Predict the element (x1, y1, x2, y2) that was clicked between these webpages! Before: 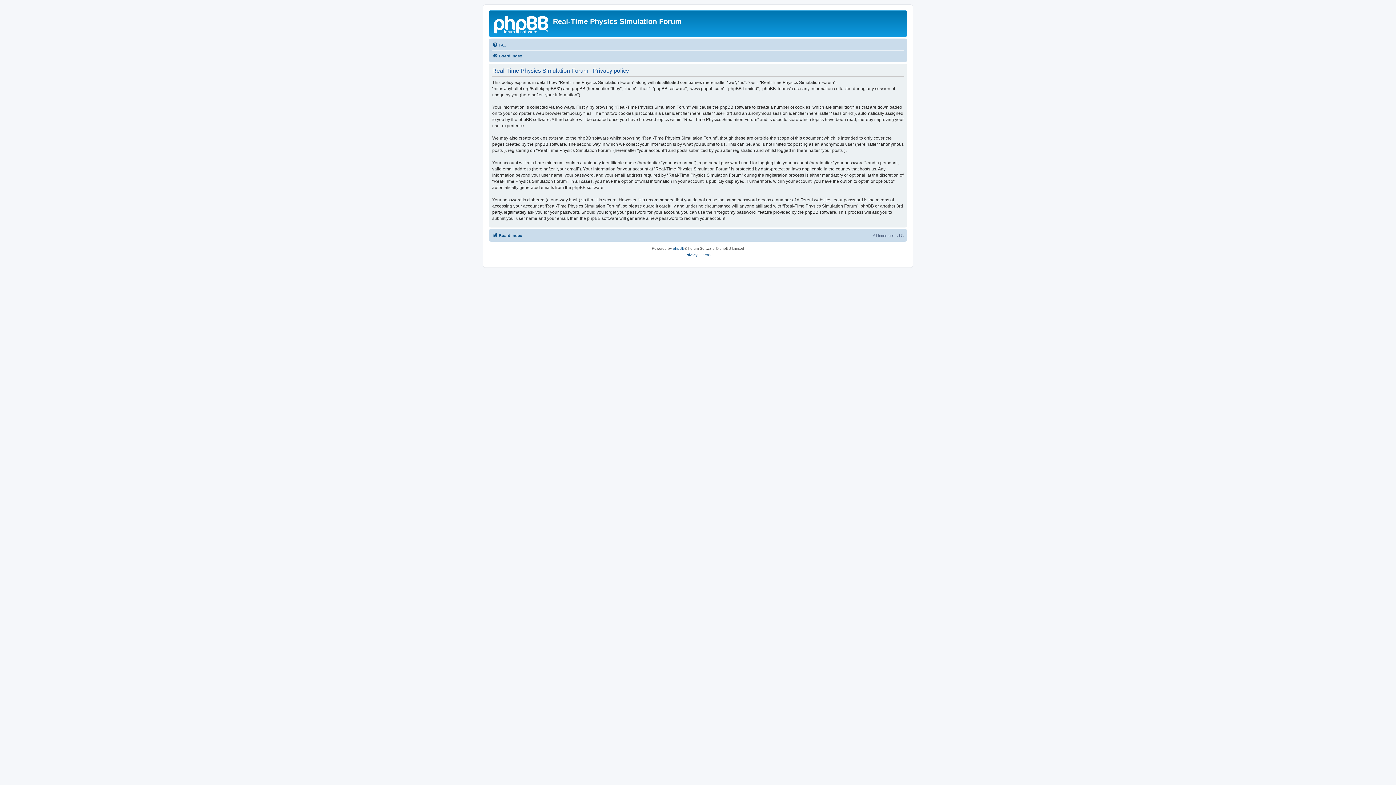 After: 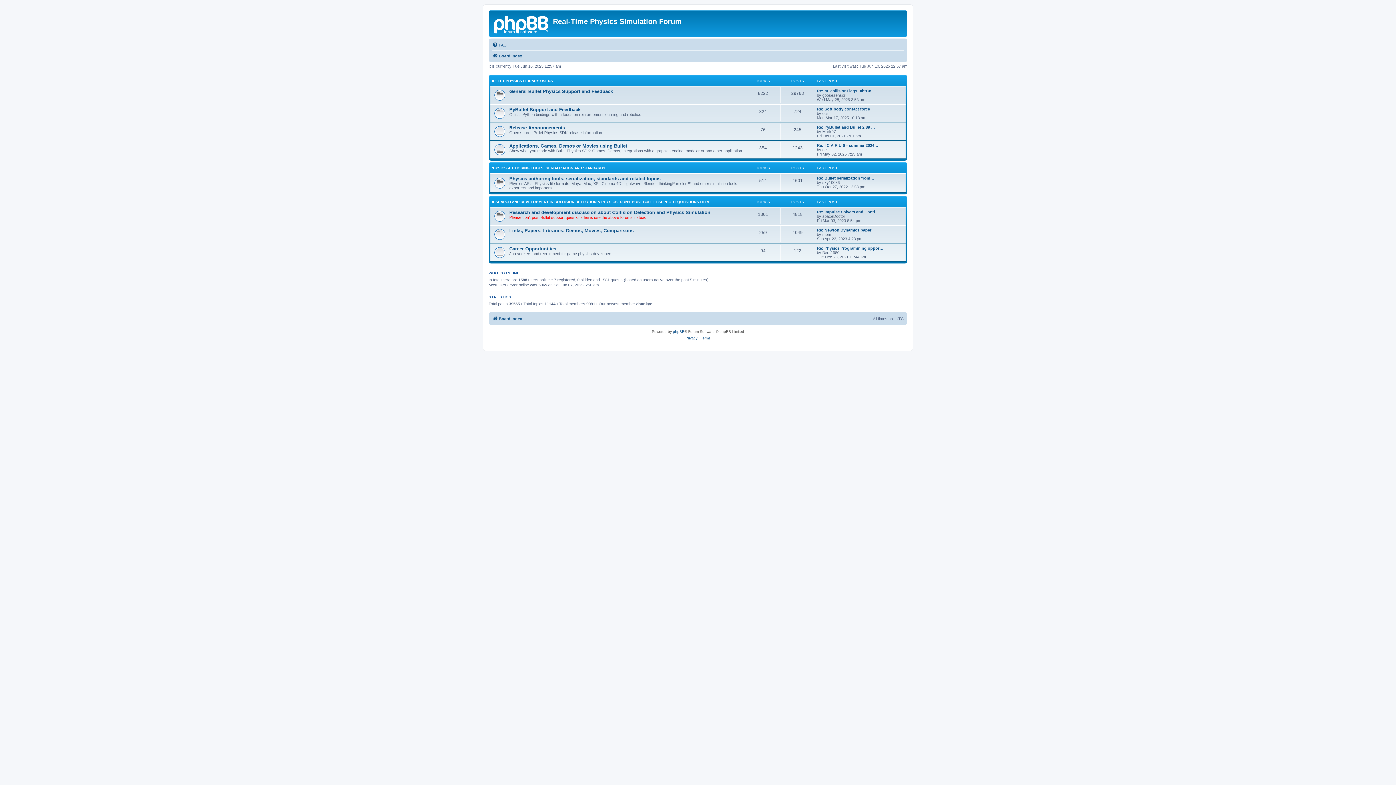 Action: bbox: (490, 12, 553, 35)